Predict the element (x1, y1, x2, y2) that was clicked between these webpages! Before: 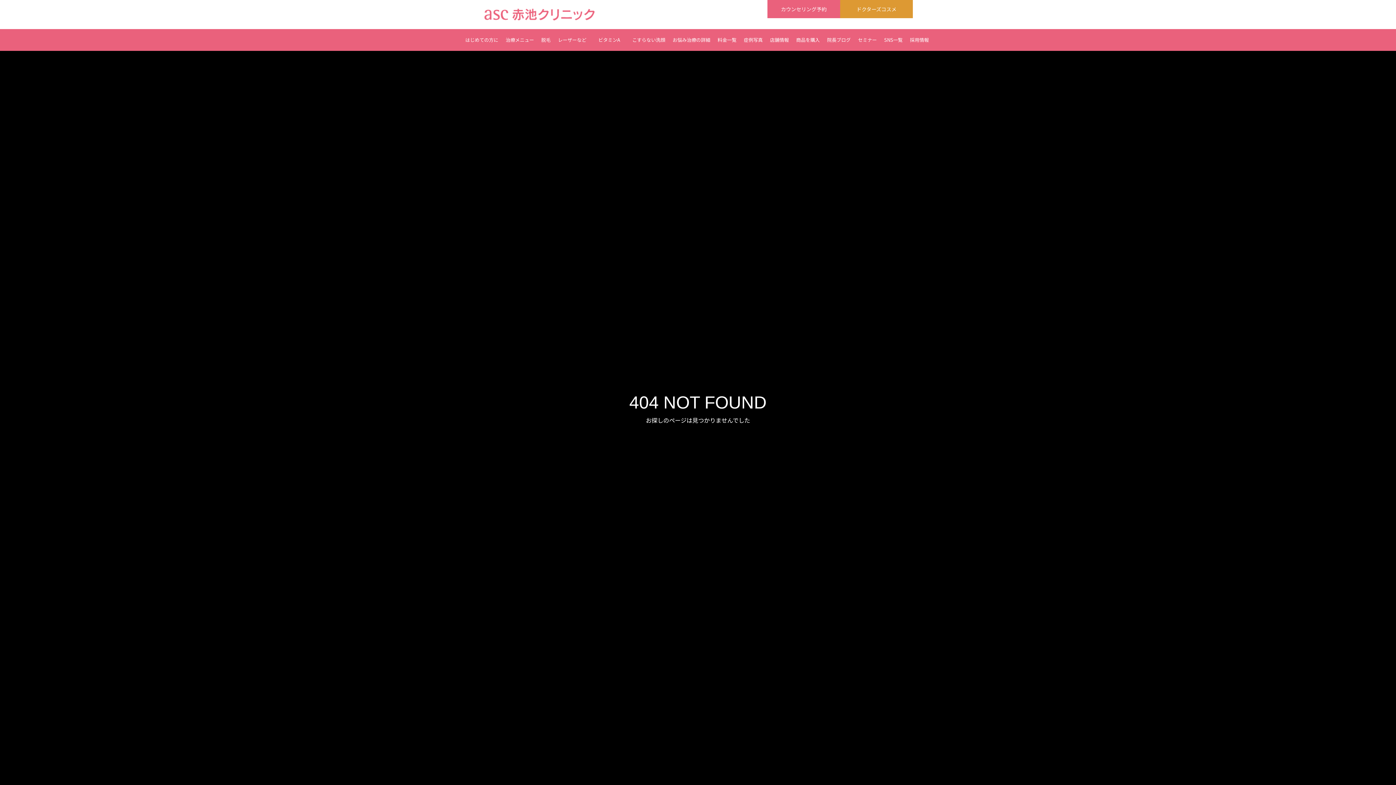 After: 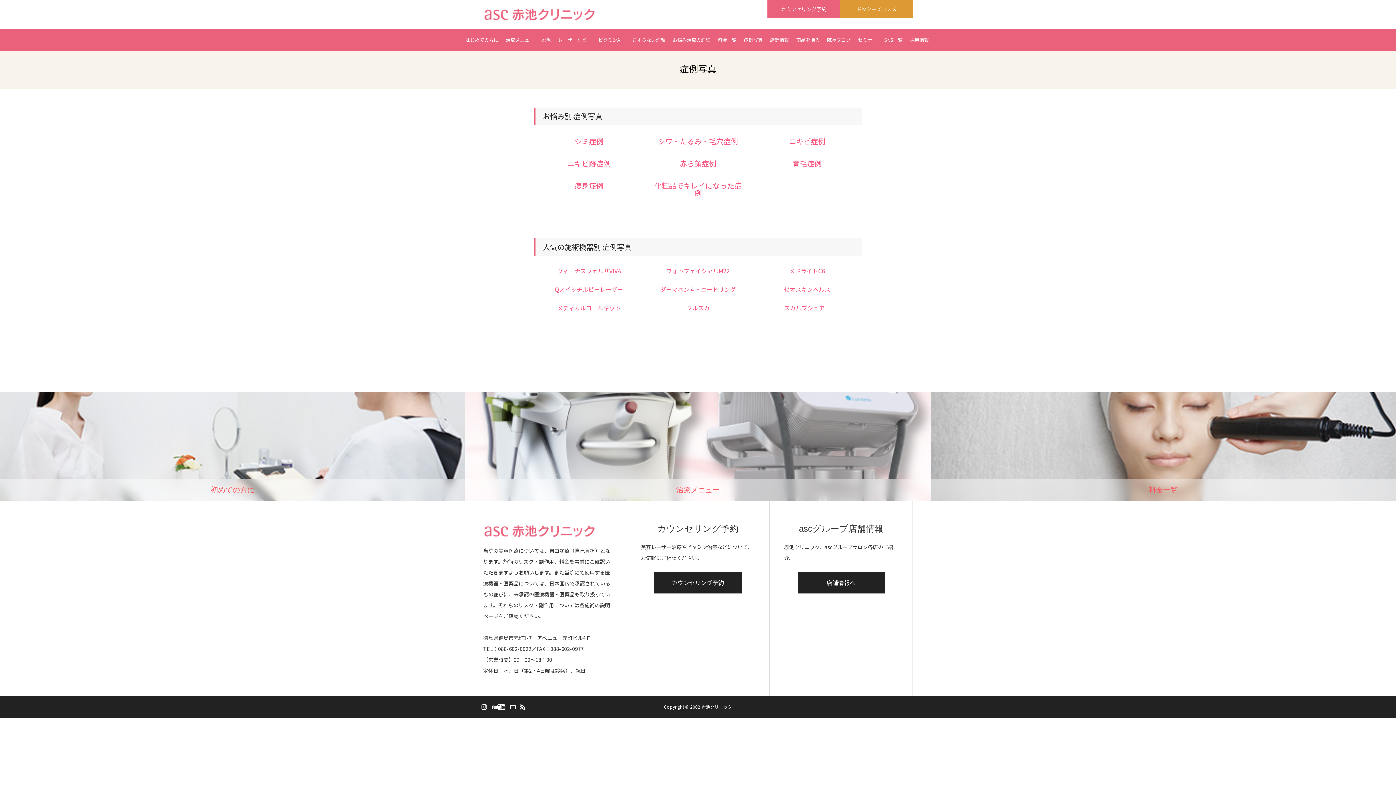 Action: bbox: (740, 29, 766, 50) label: 症例写真